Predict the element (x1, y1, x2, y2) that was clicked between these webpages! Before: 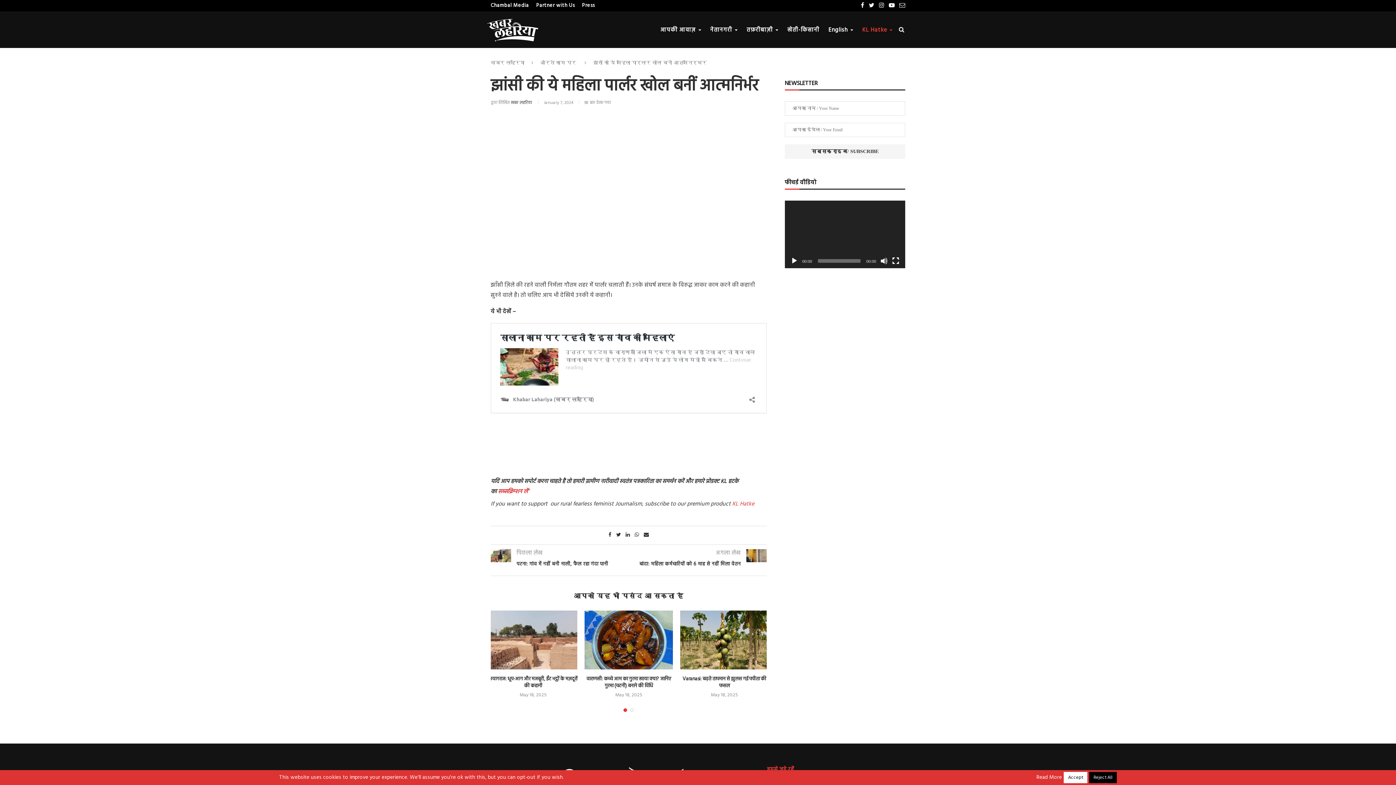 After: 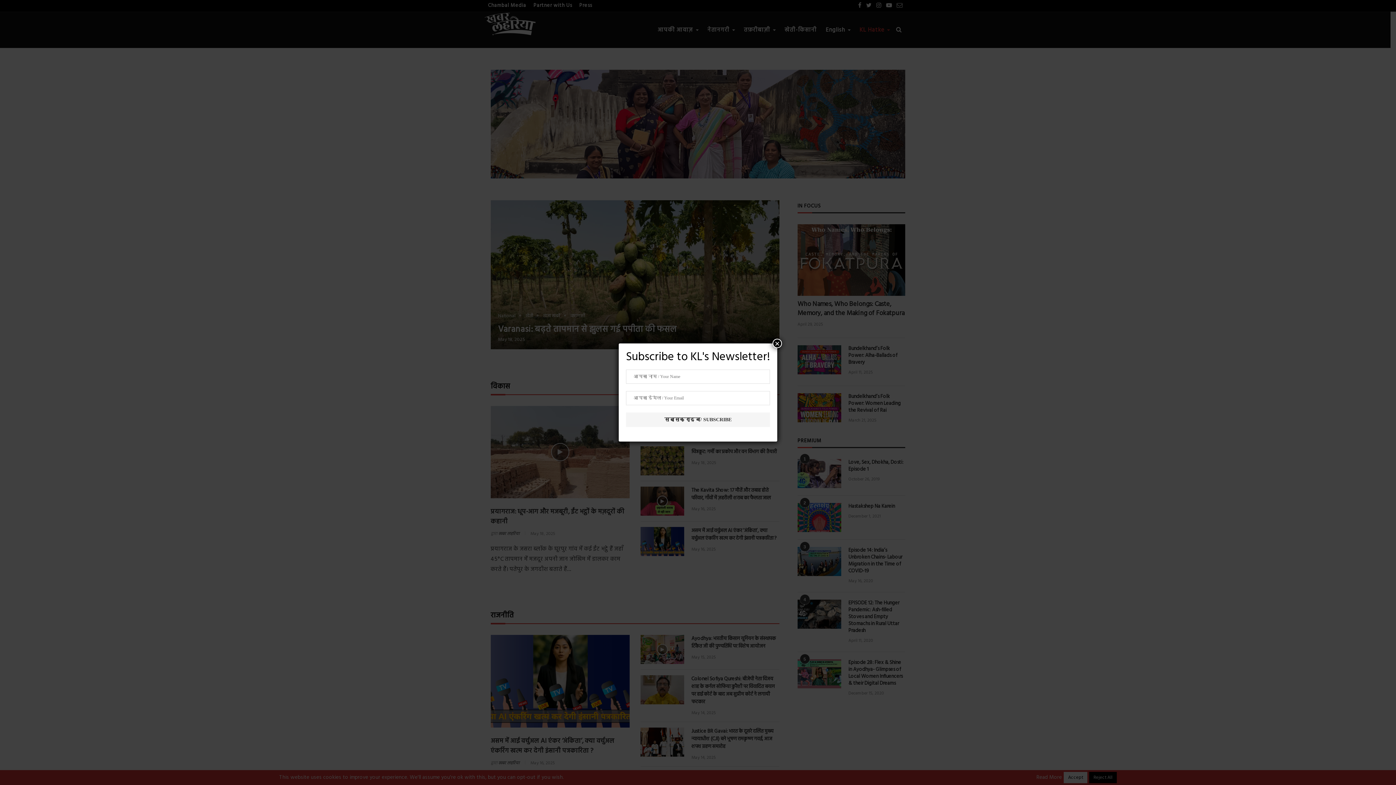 Action: bbox: (490, 12, 543, 48)